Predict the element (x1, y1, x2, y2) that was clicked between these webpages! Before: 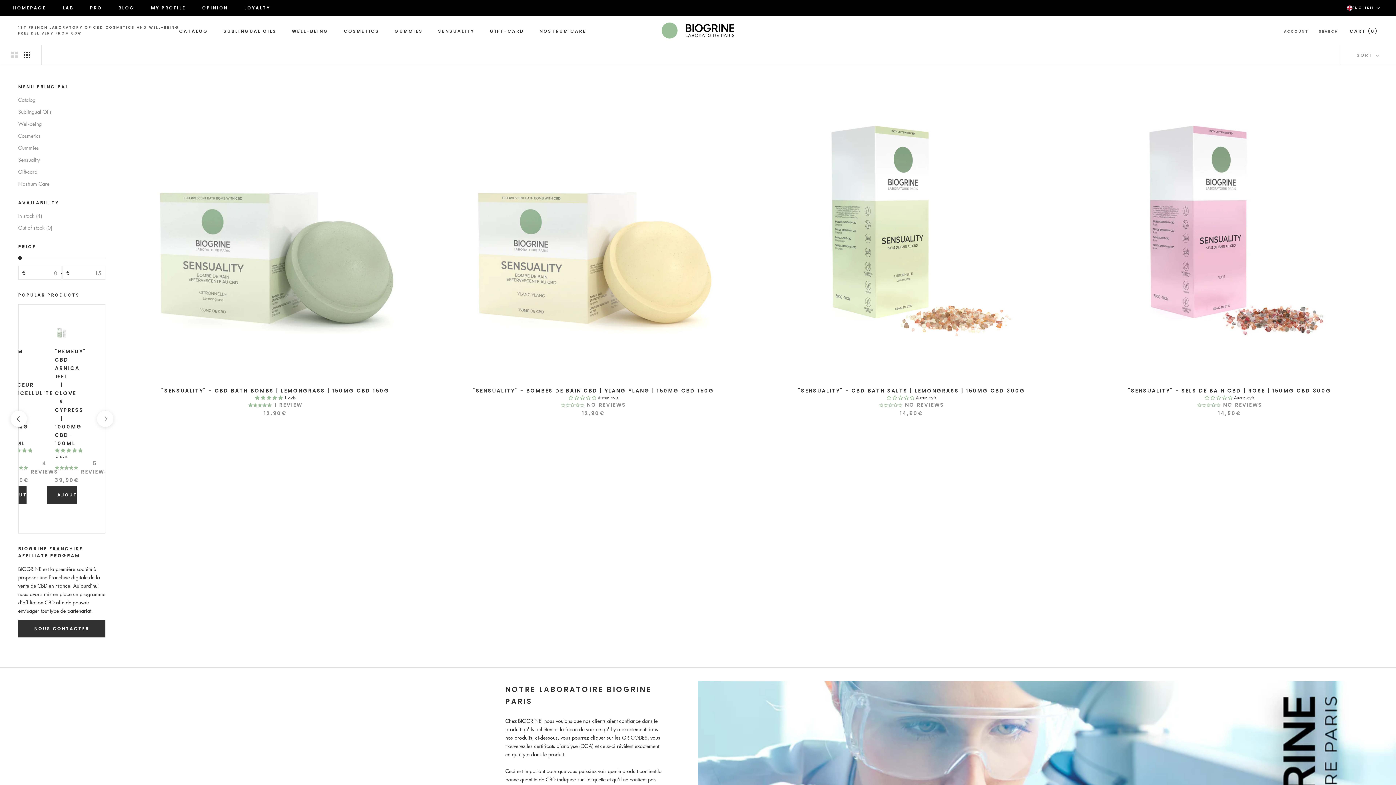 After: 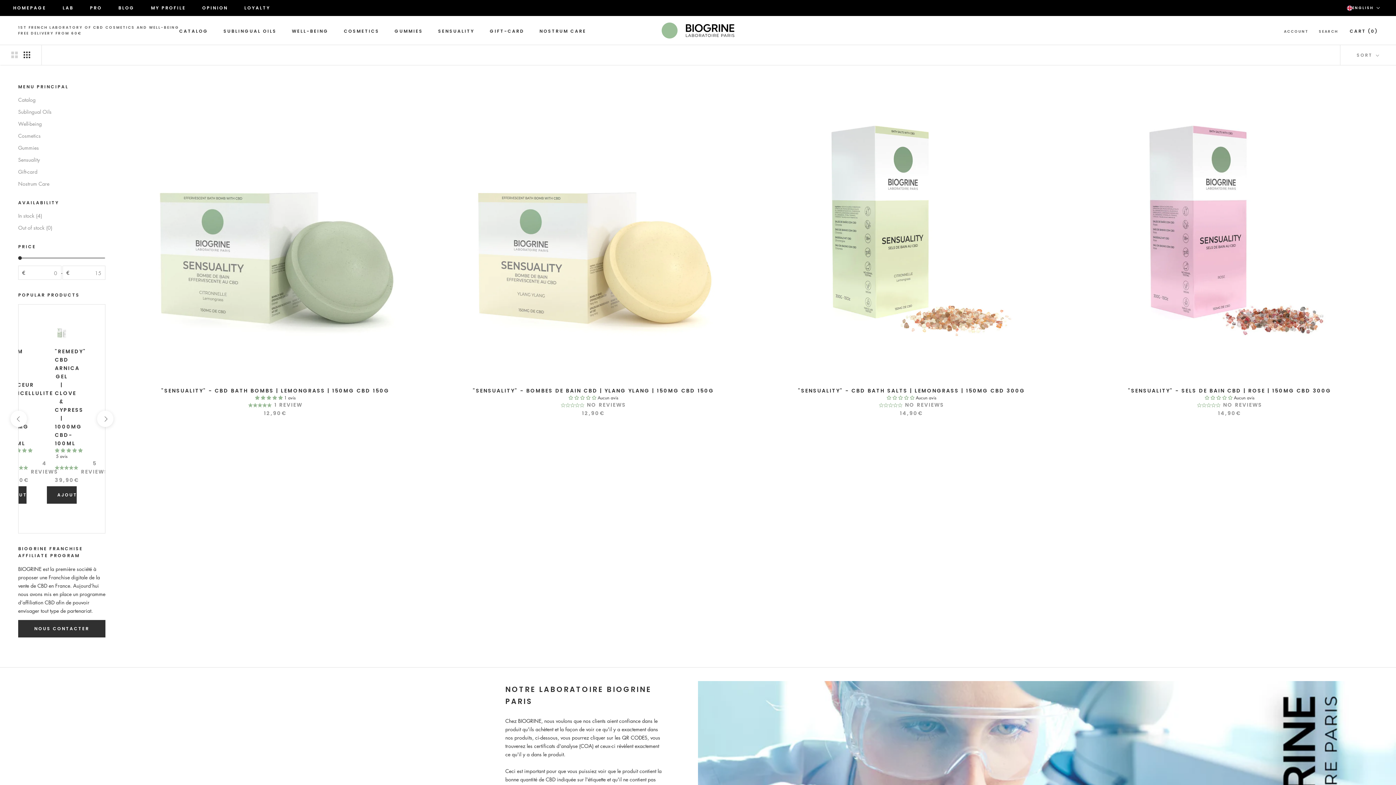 Action: label: MENU PRINCIPAL bbox: (18, 83, 105, 90)